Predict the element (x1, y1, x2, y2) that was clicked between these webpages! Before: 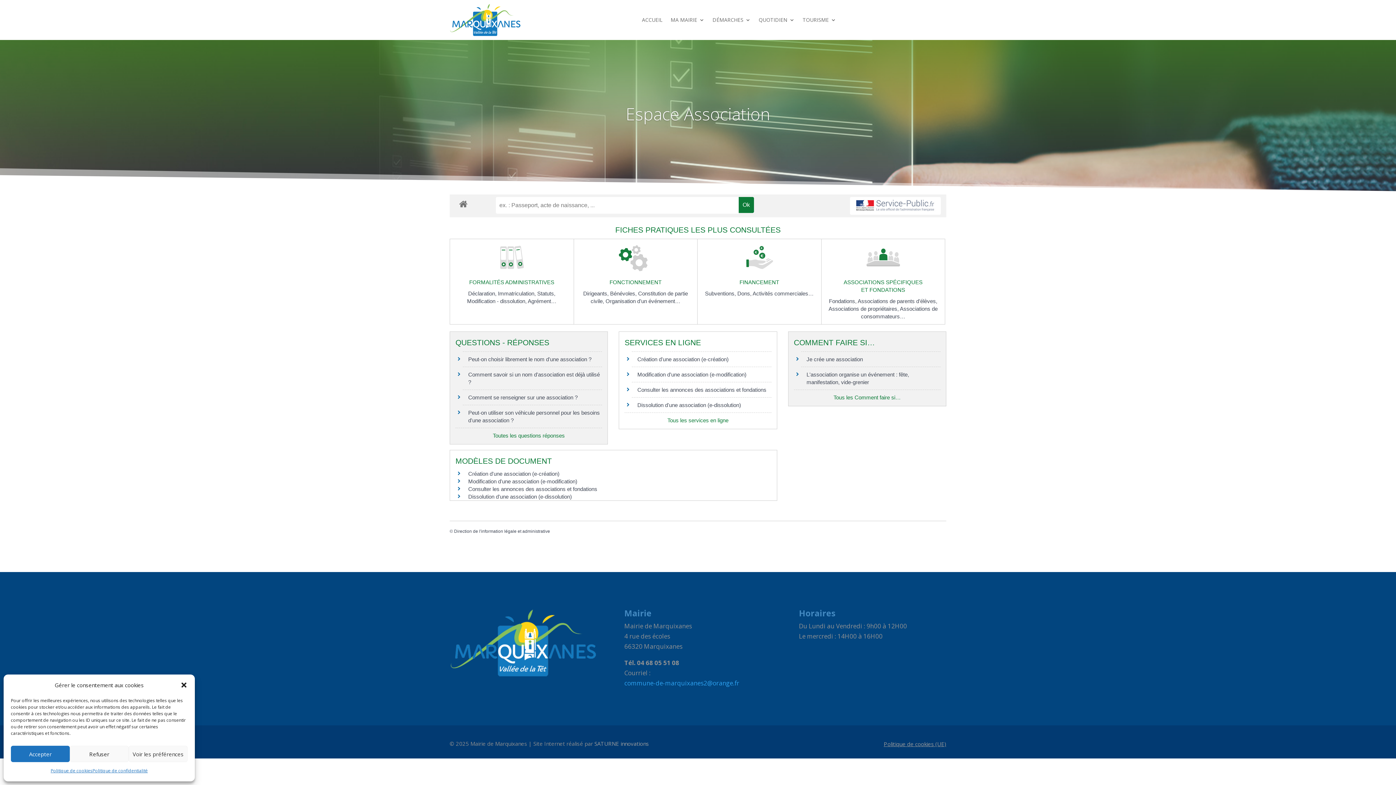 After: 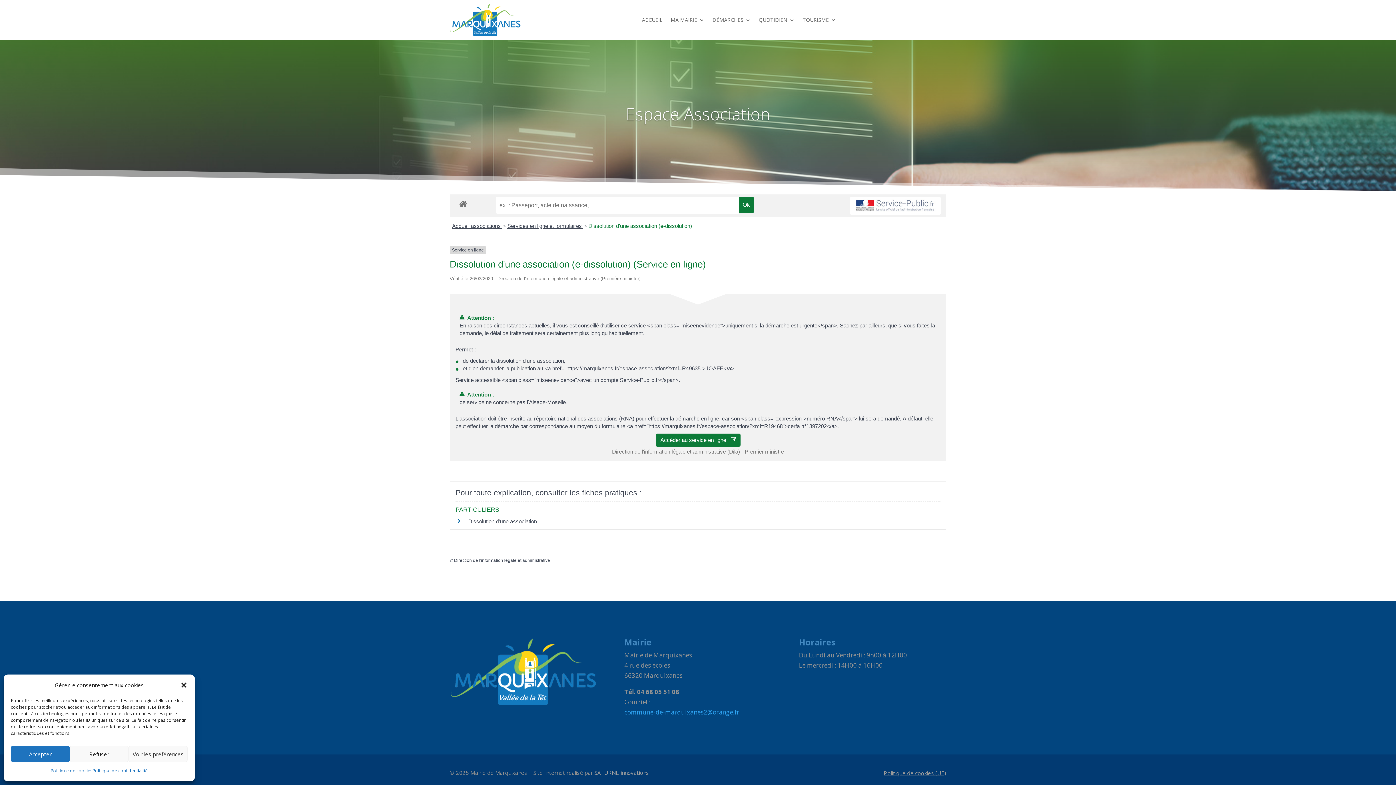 Action: label: Dissolution d'une association (e-dissolution) bbox: (637, 402, 741, 408)